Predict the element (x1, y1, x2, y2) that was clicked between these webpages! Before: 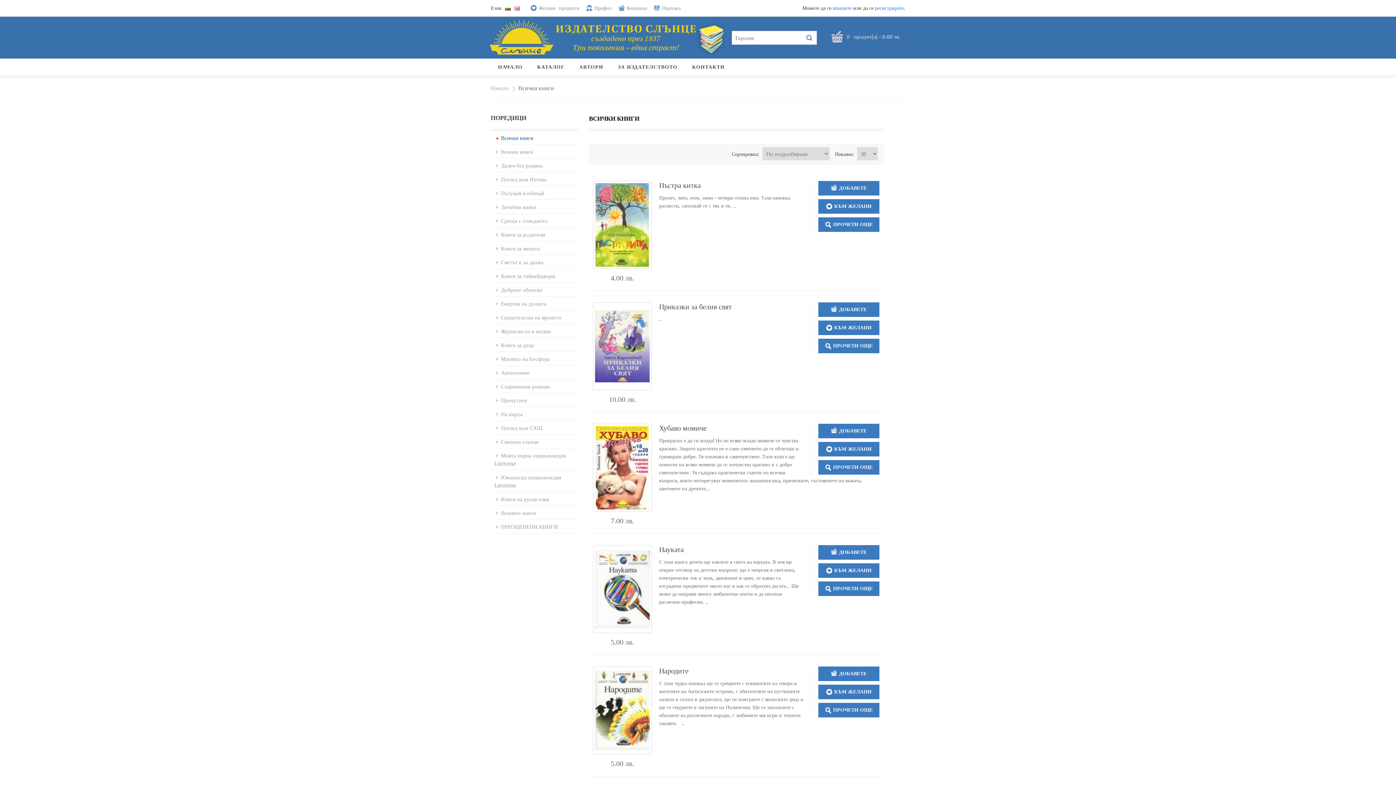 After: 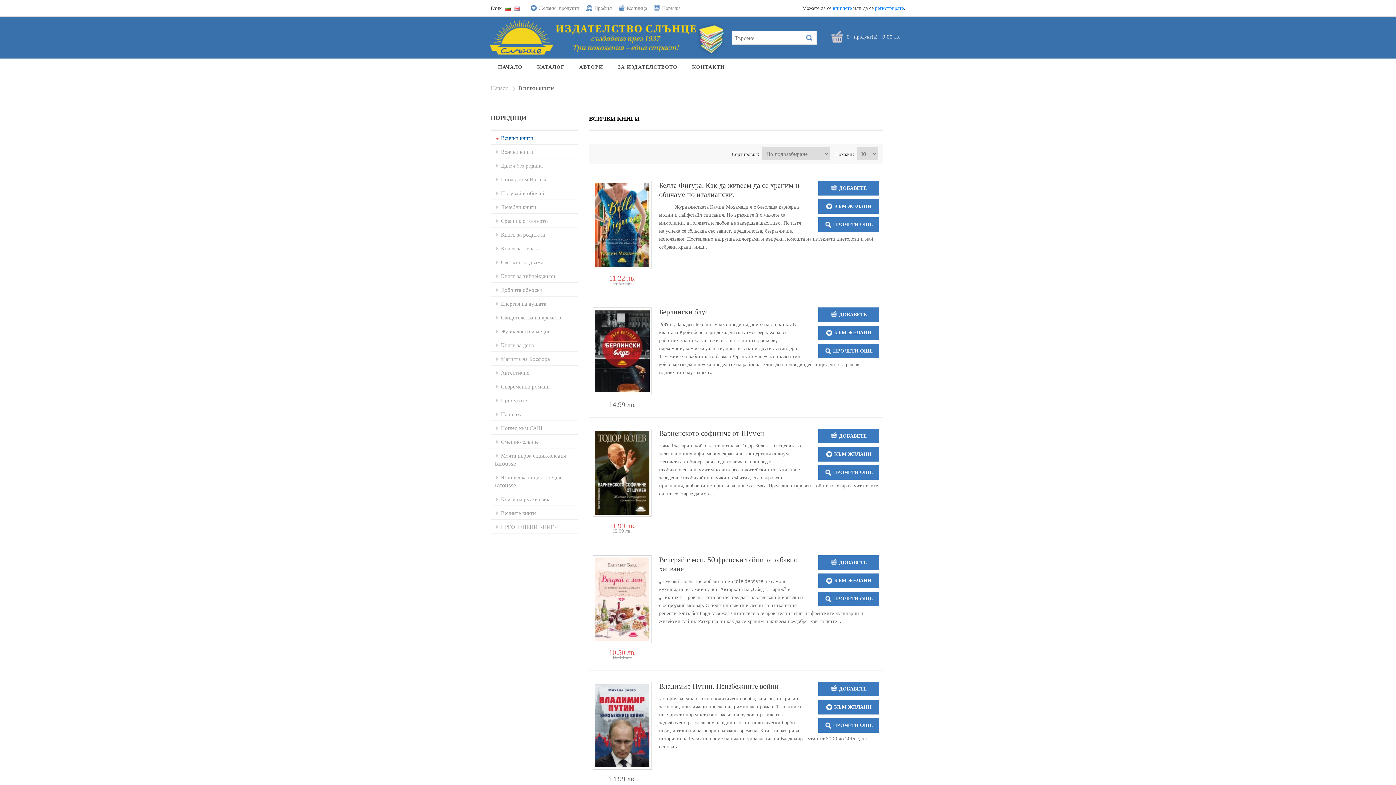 Action: bbox: (490, 130, 578, 144) label: Всички книги